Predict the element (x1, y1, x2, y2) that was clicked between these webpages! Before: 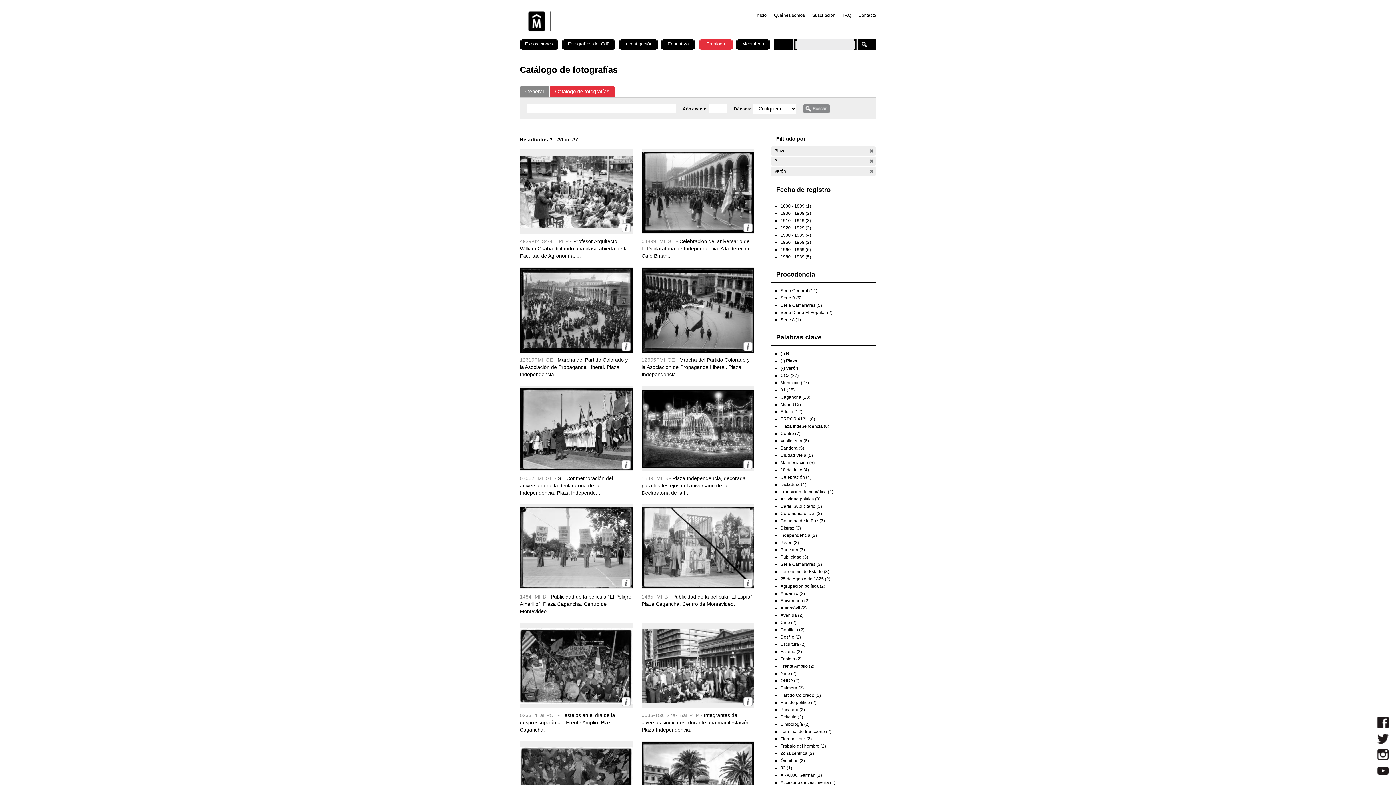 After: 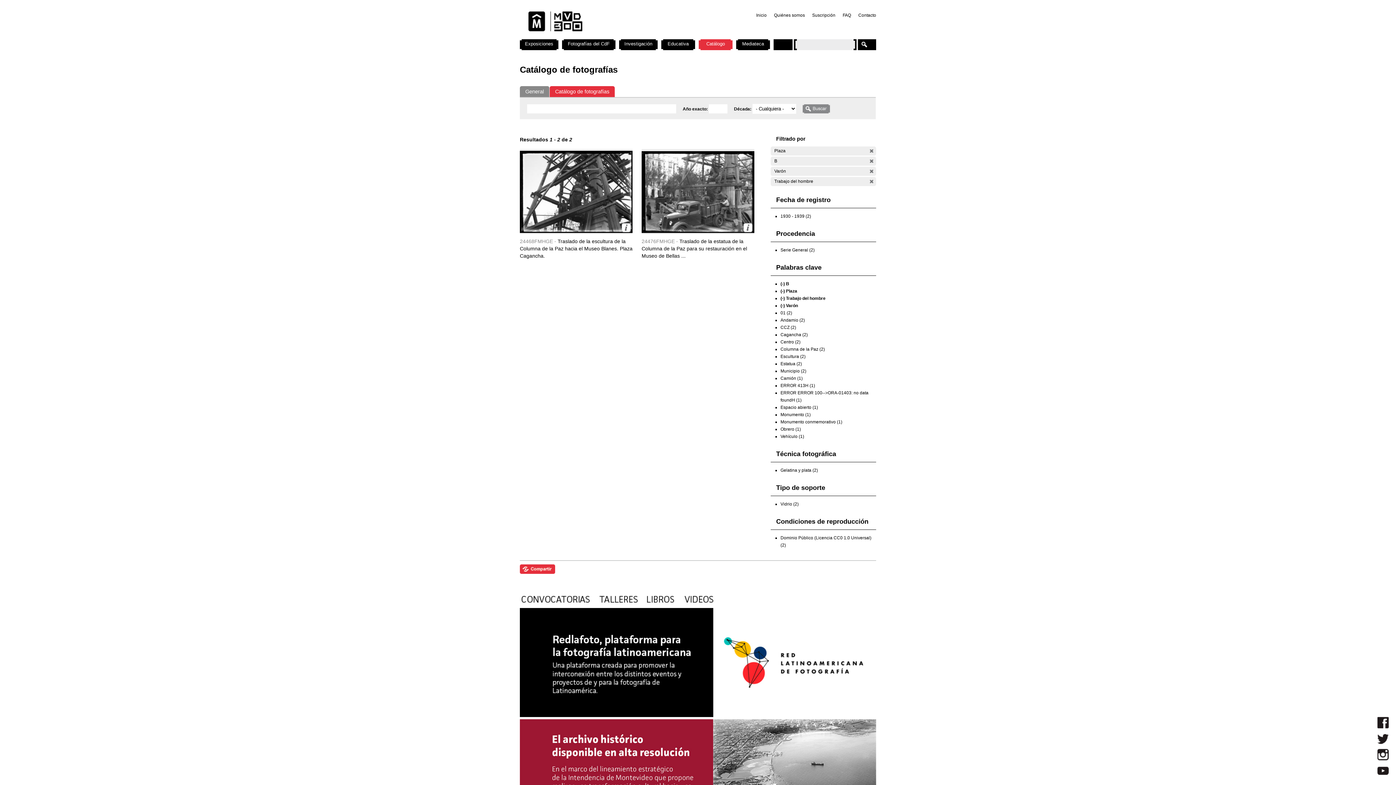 Action: bbox: (780, 744, 826, 749) label: Trabajo del hombre (2)